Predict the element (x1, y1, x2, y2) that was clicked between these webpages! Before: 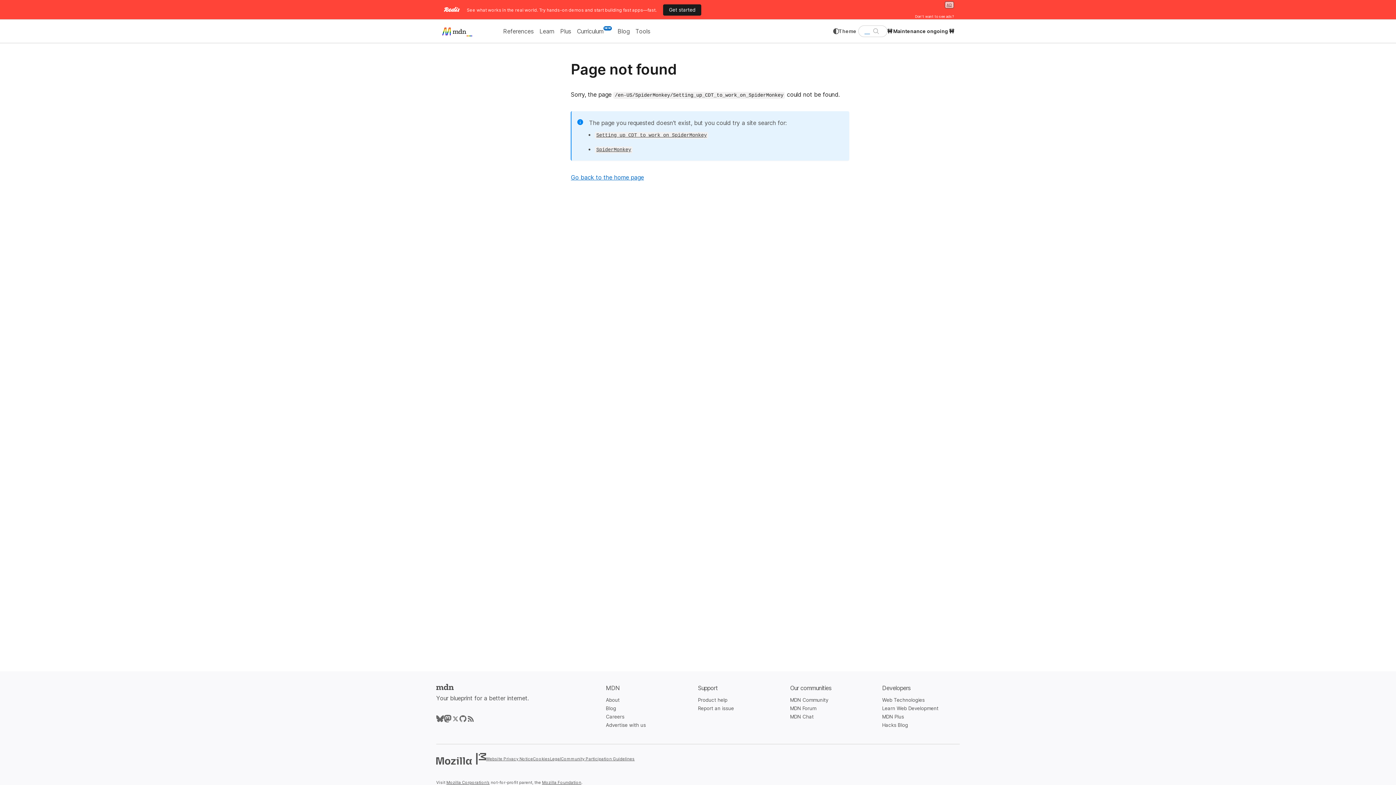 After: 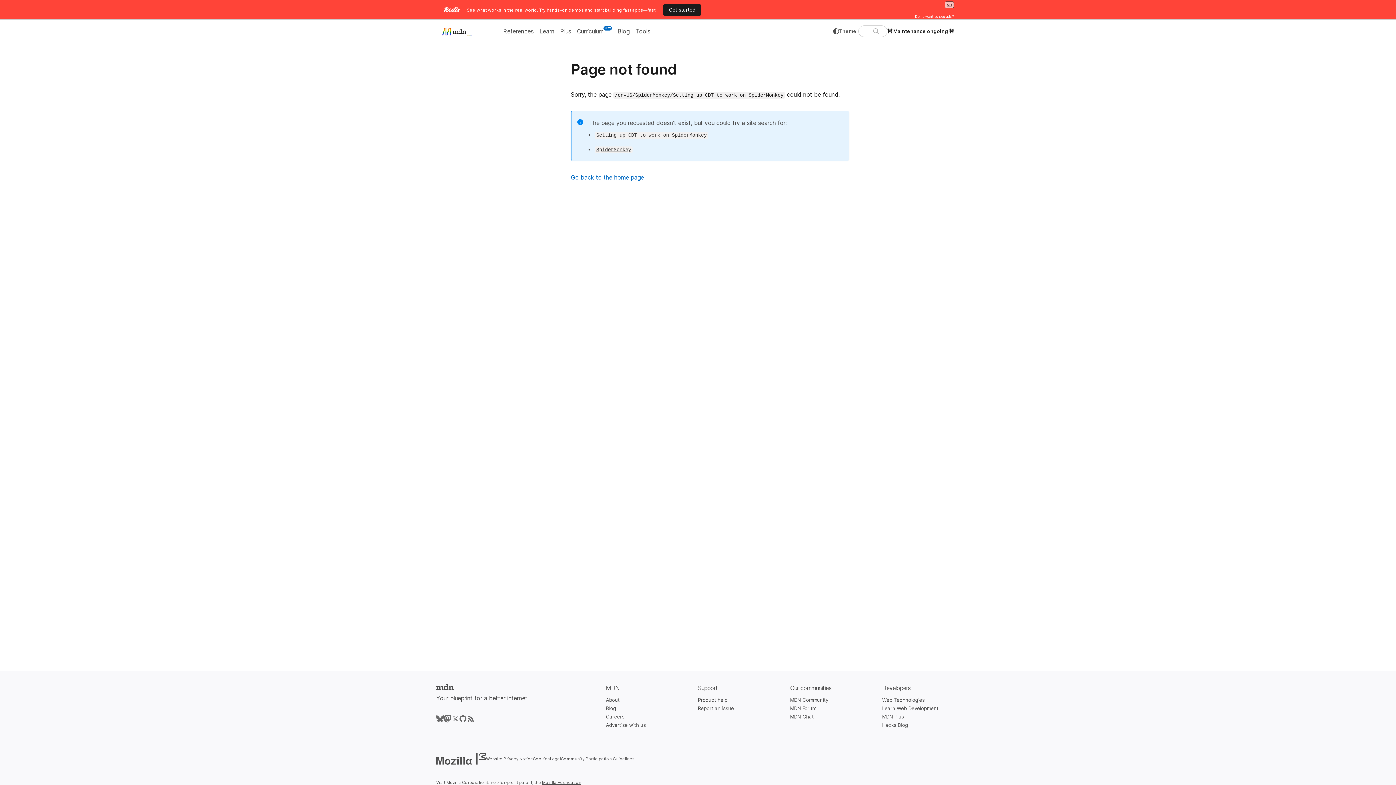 Action: label: Mozilla Corporation’s bbox: (446, 780, 489, 785)